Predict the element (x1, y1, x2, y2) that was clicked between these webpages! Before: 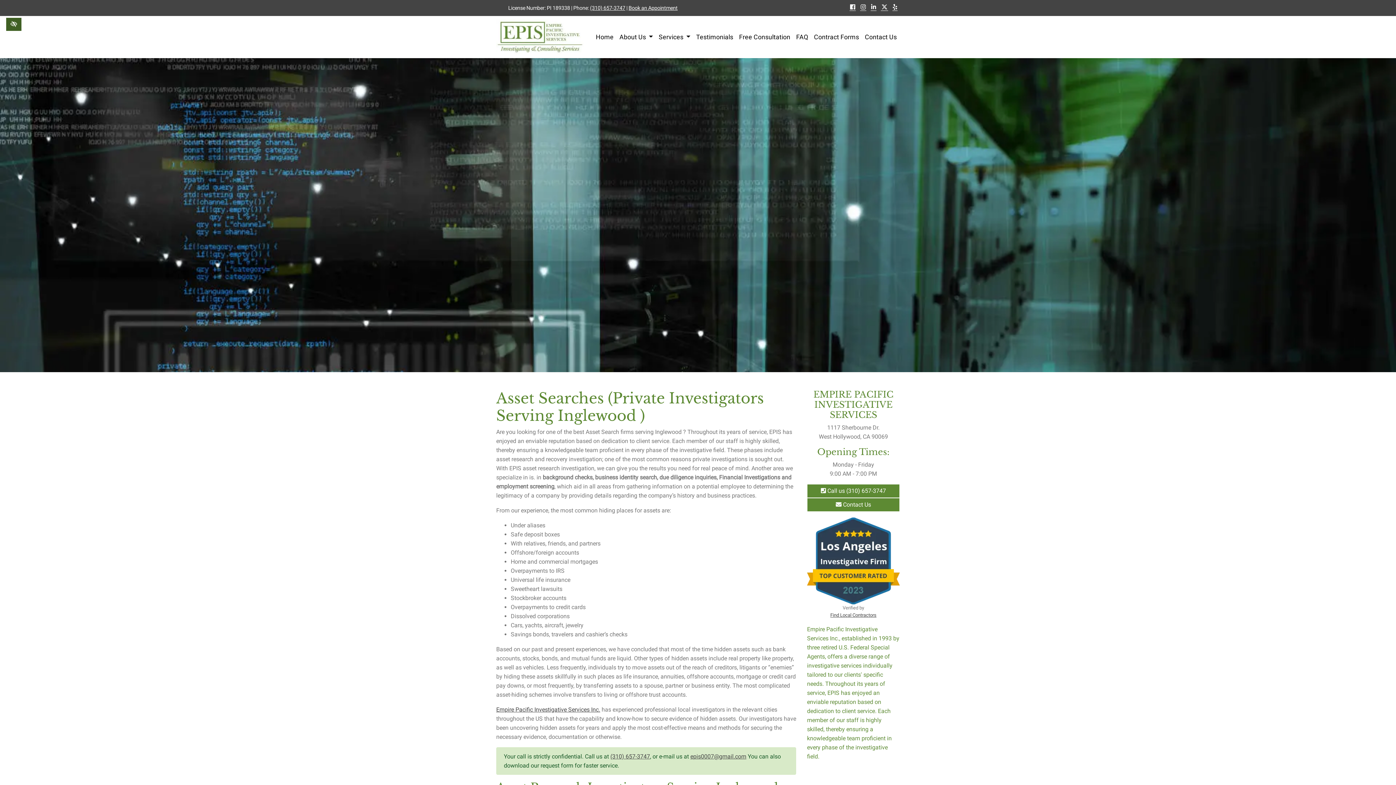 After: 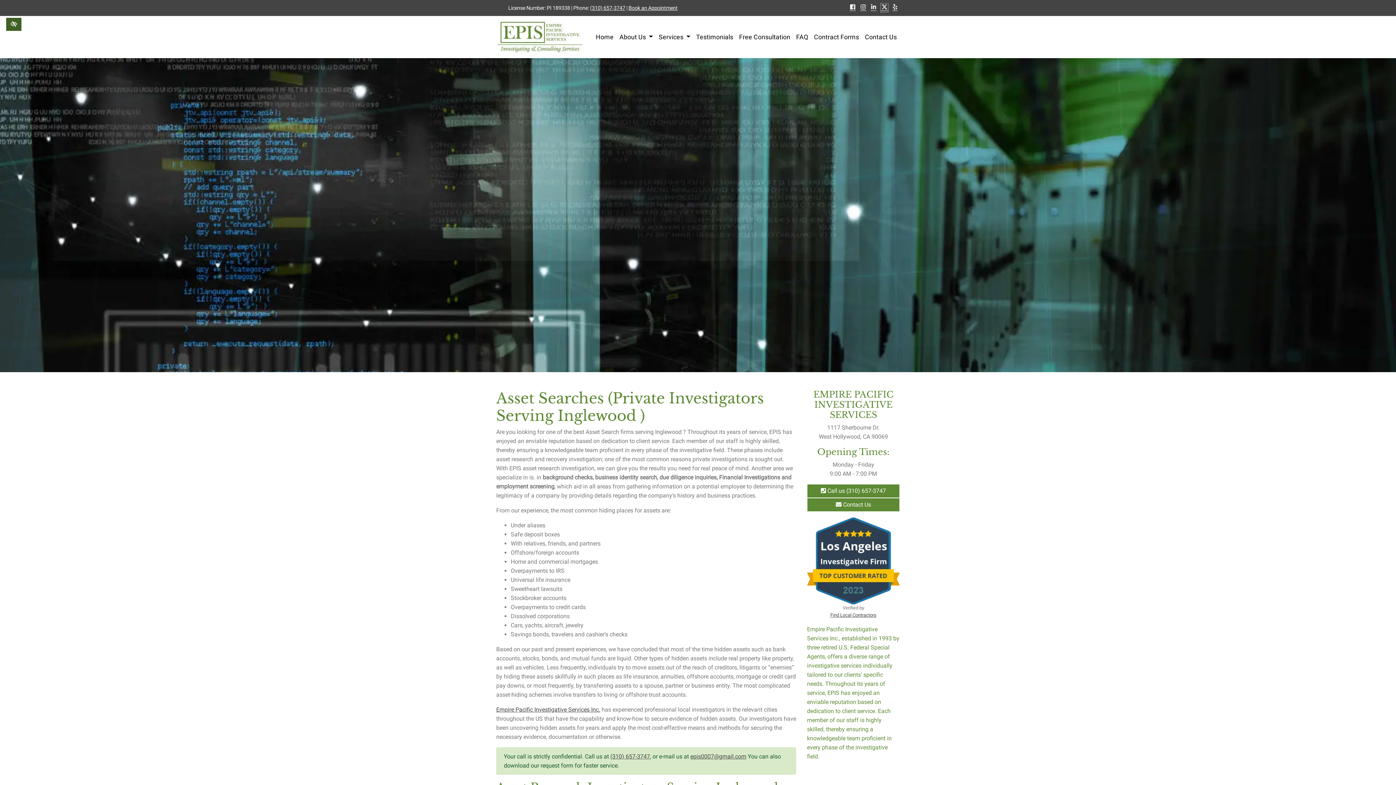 Action: bbox: (881, 3, 888, 12) label: Our X Account